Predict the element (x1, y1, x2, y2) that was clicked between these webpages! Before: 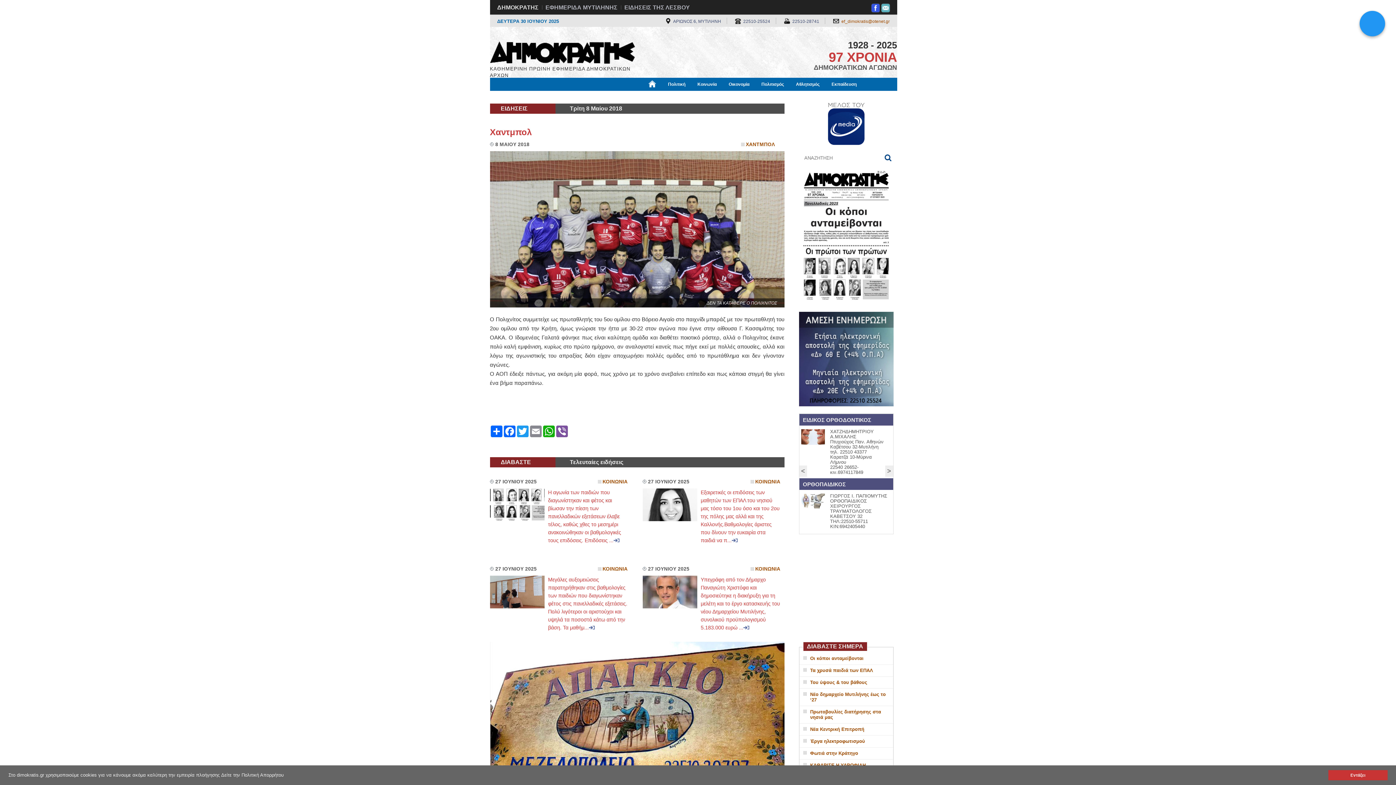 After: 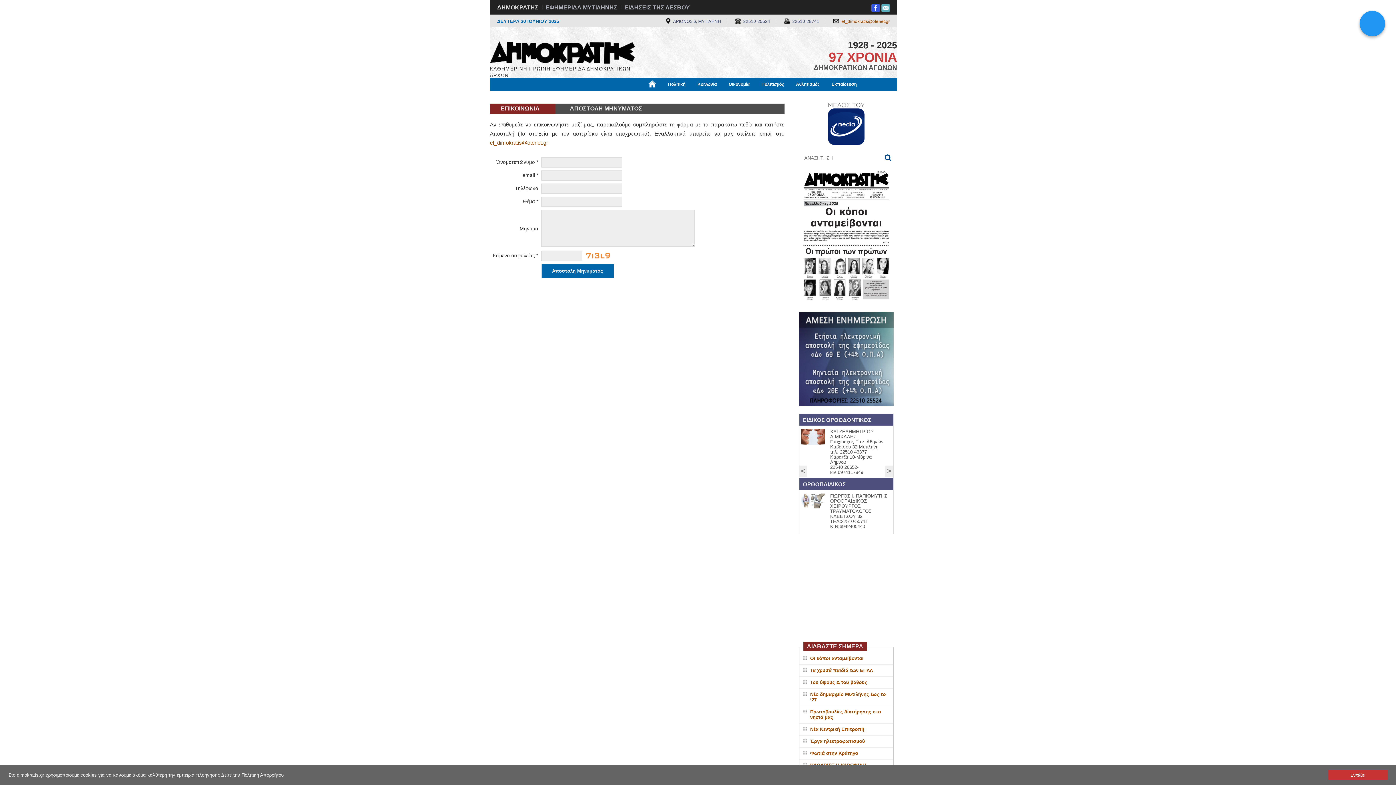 Action: bbox: (841, 18, 890, 24) label: ef_dimokratis@otenet.gr